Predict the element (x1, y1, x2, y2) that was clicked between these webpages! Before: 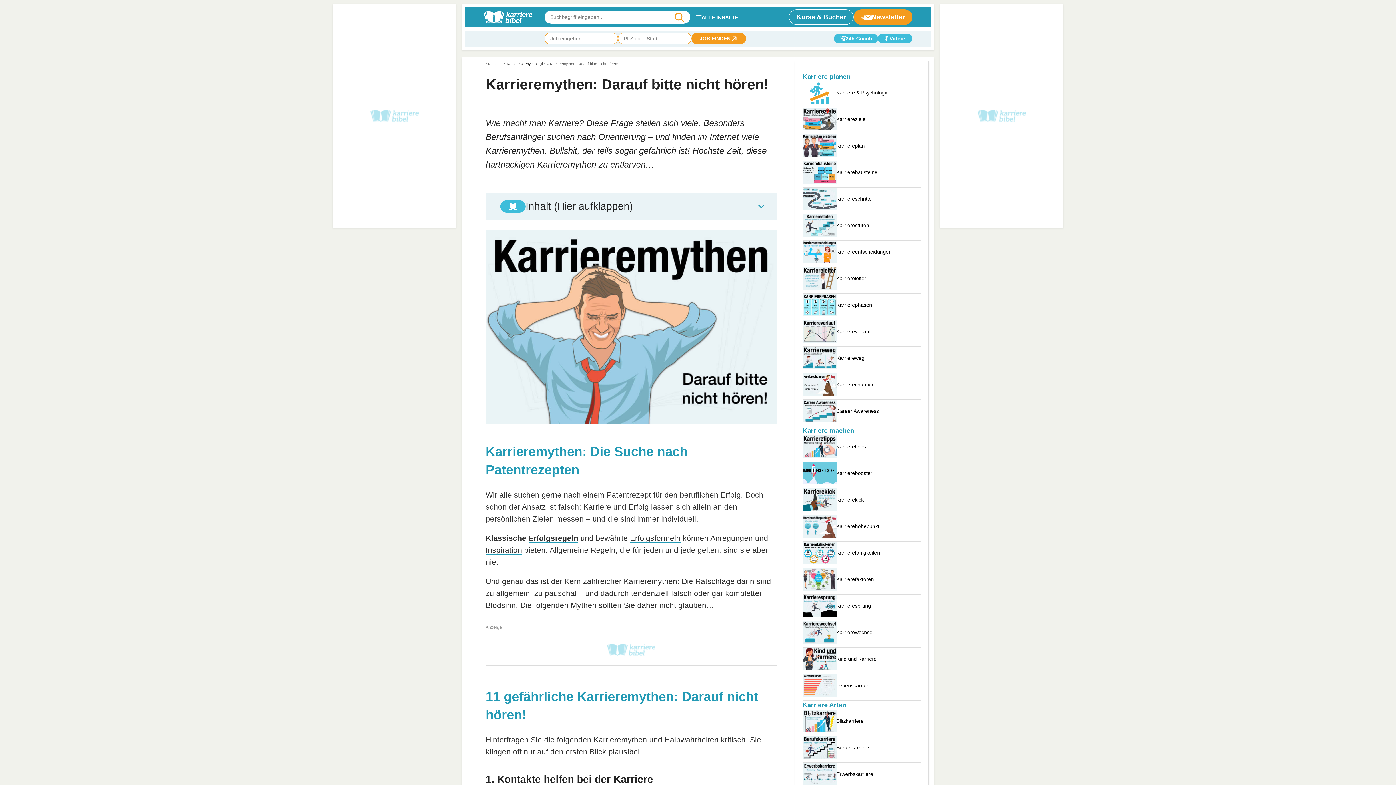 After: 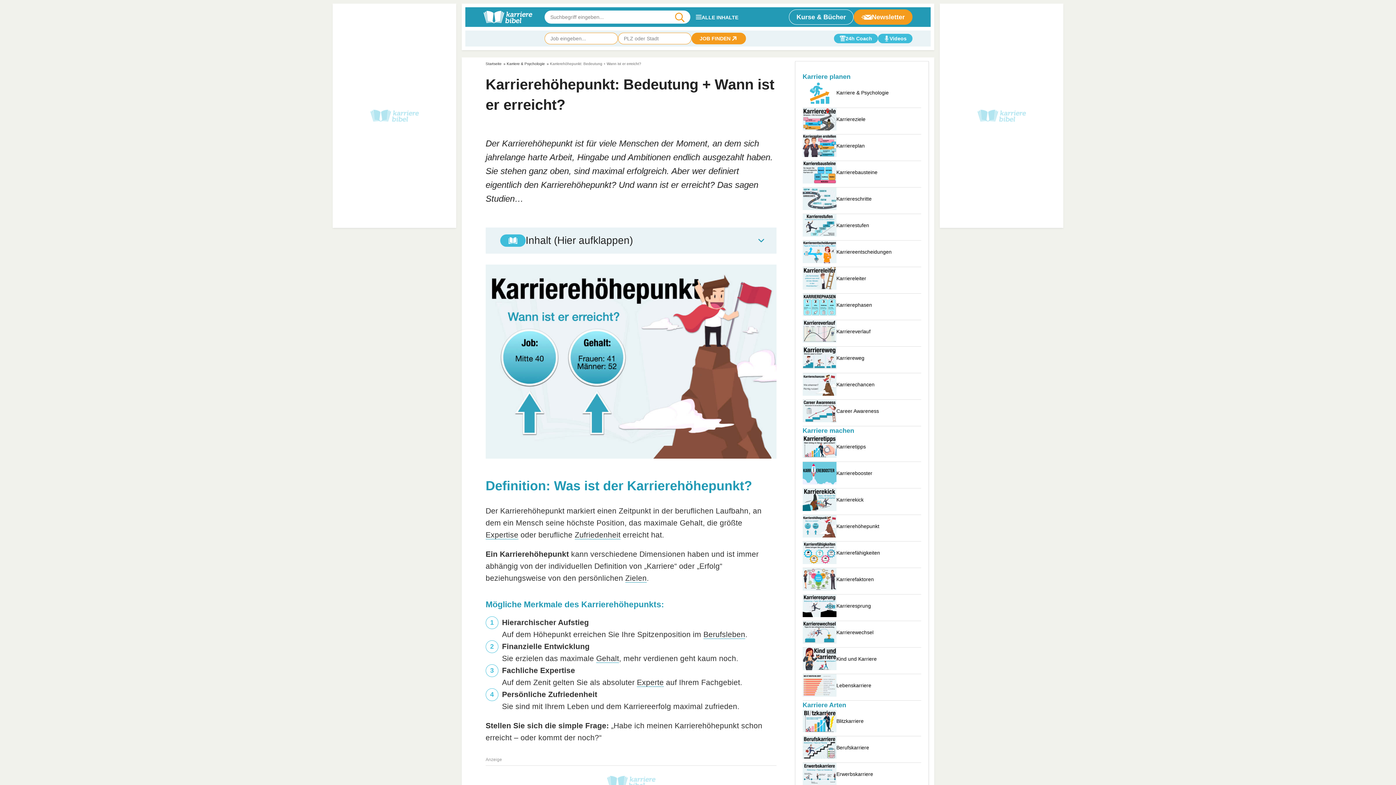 Action: bbox: (802, 515, 921, 541) label: Karrierehöhepunkt